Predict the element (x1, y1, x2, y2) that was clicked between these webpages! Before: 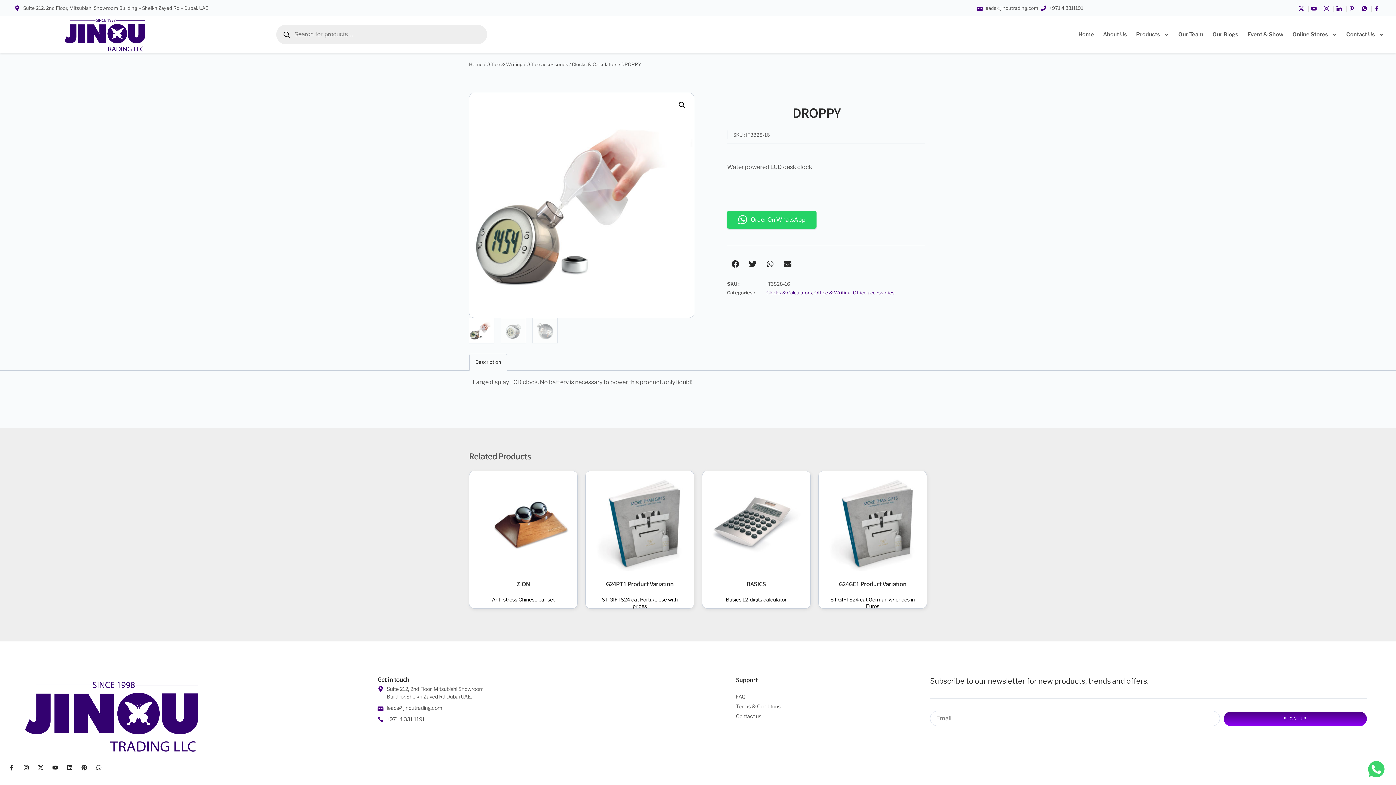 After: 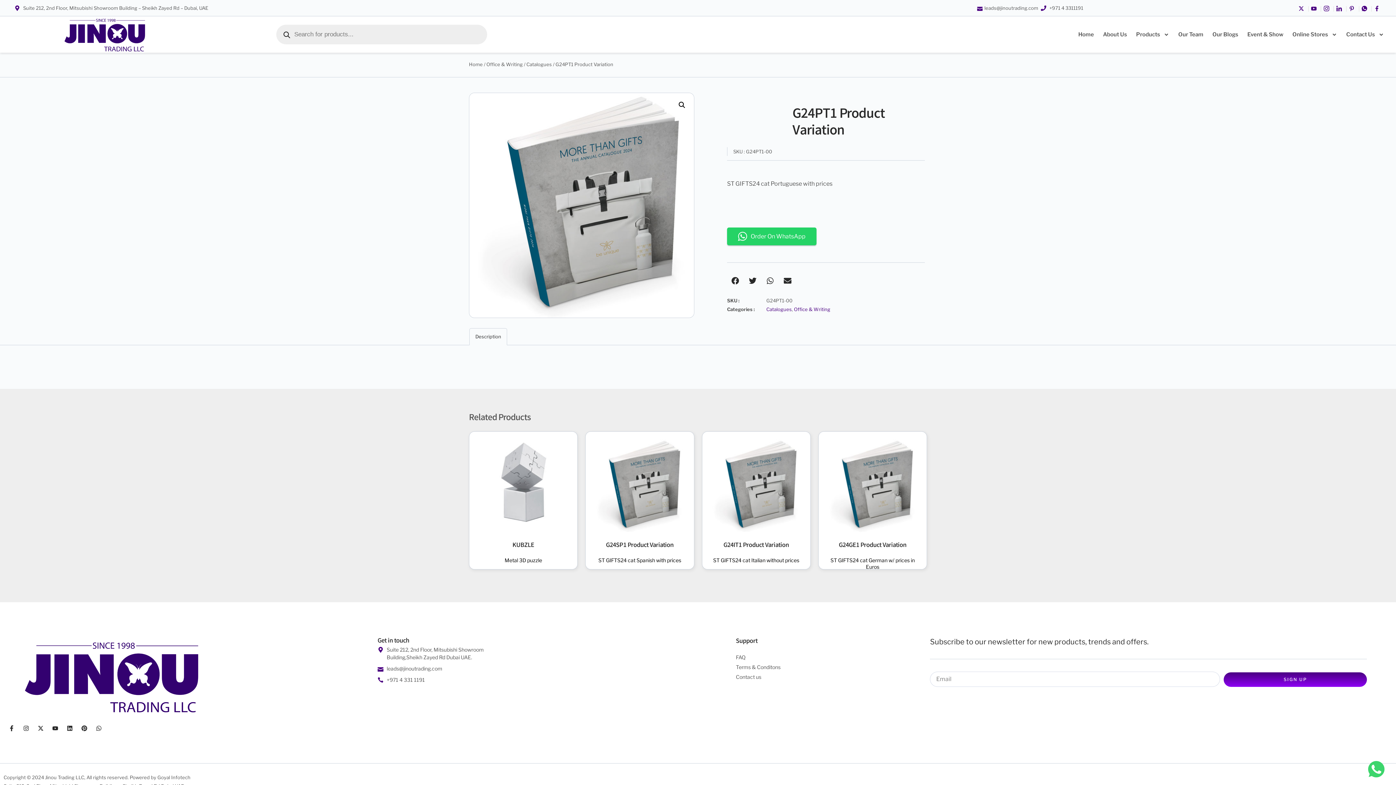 Action: label: G24PT1 Product Variation
ST GIFTS24 cat Portuguese with prices bbox: (593, 478, 686, 613)